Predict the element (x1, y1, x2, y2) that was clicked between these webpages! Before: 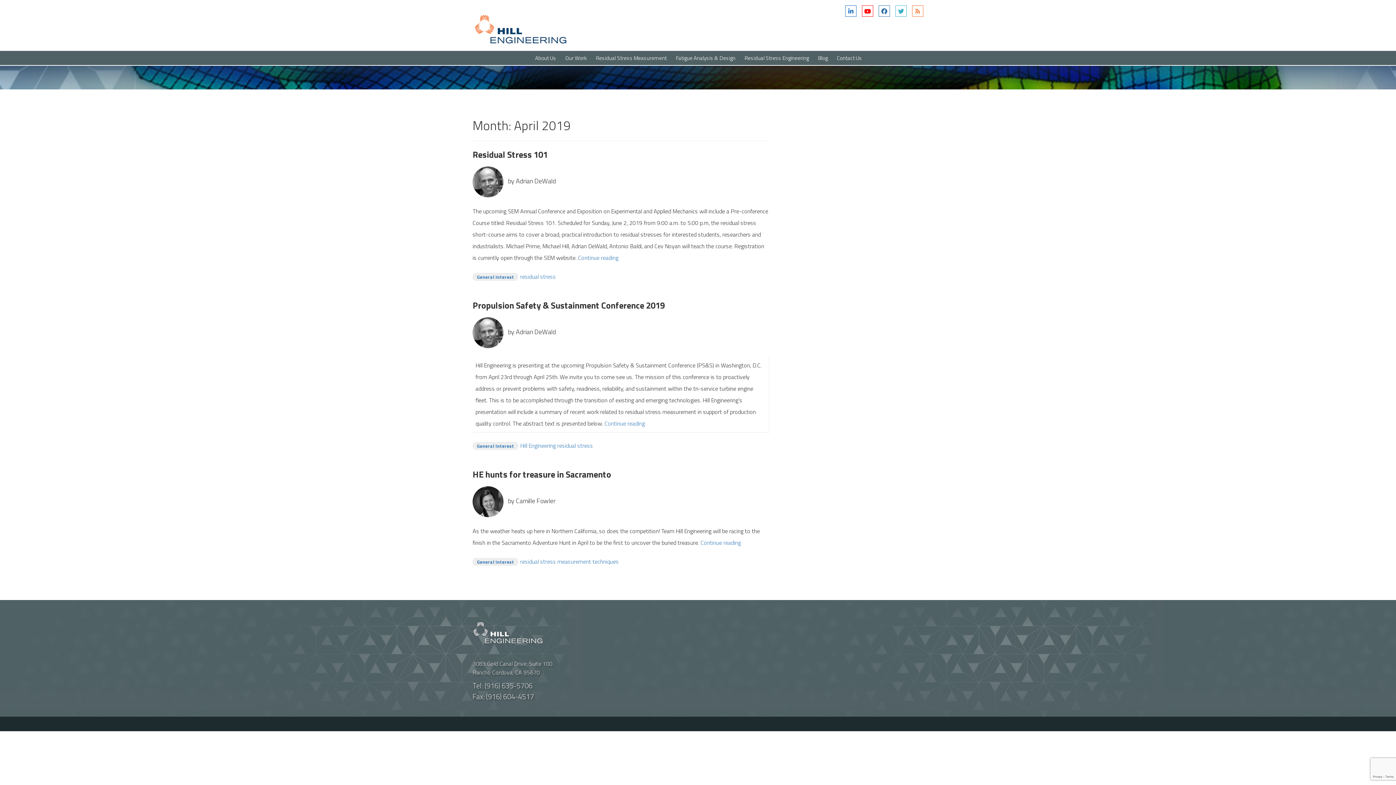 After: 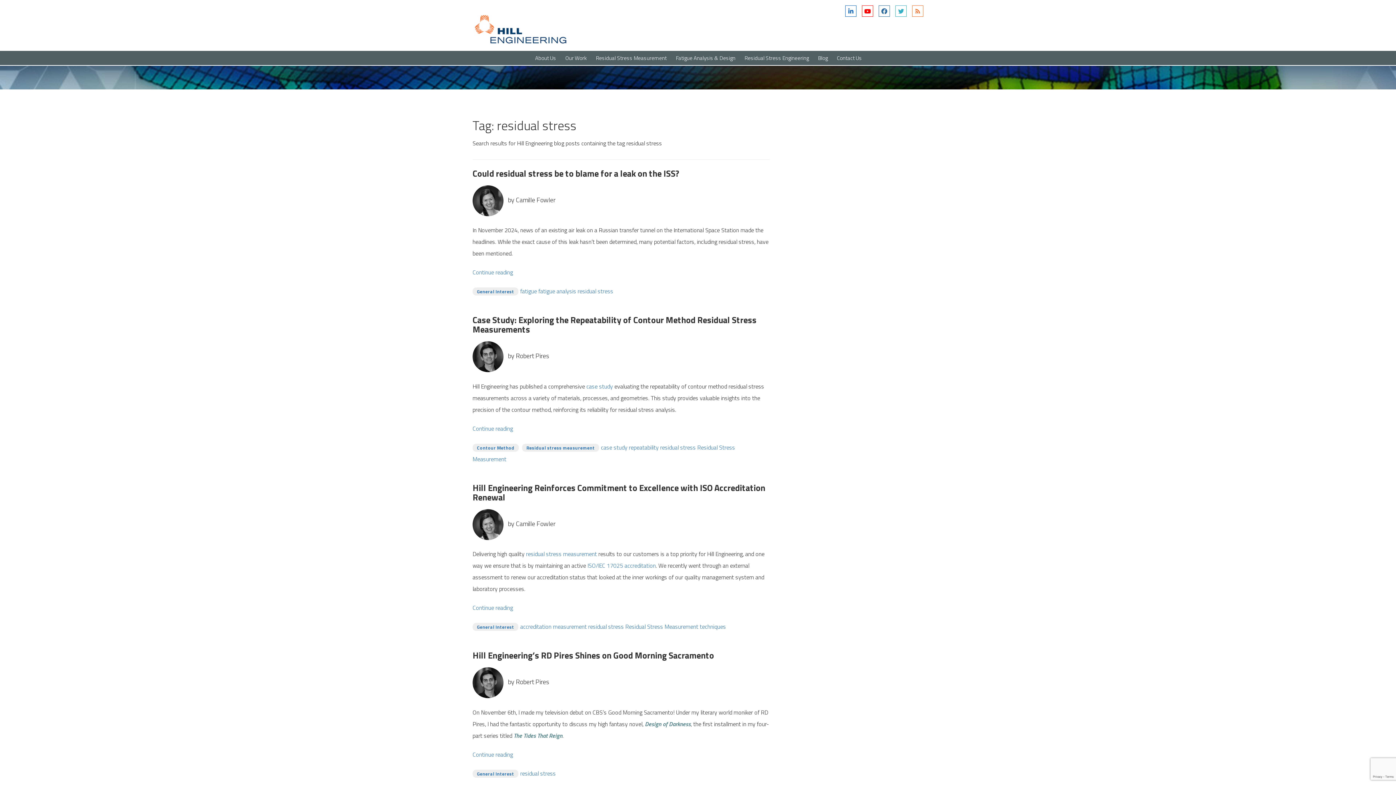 Action: bbox: (520, 272, 556, 281) label: residual stress